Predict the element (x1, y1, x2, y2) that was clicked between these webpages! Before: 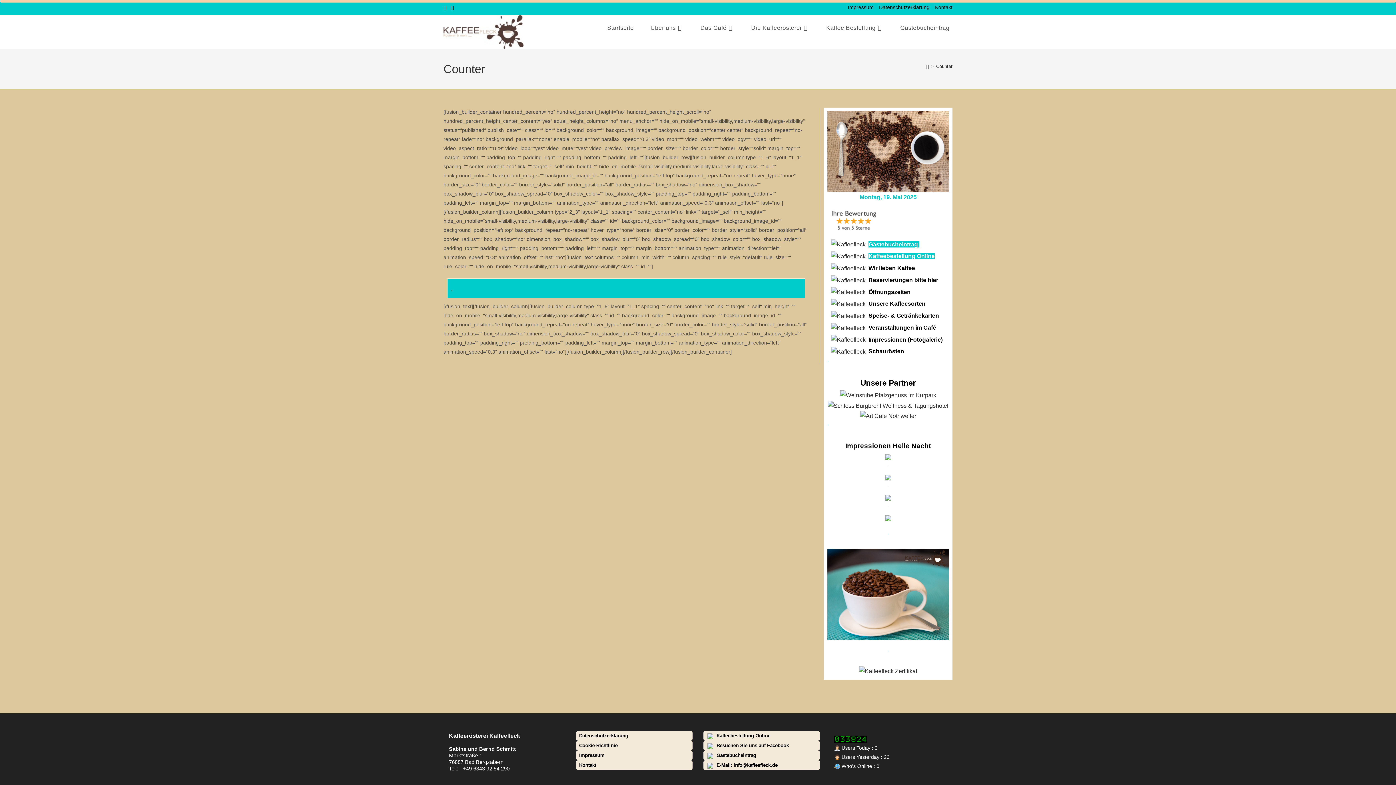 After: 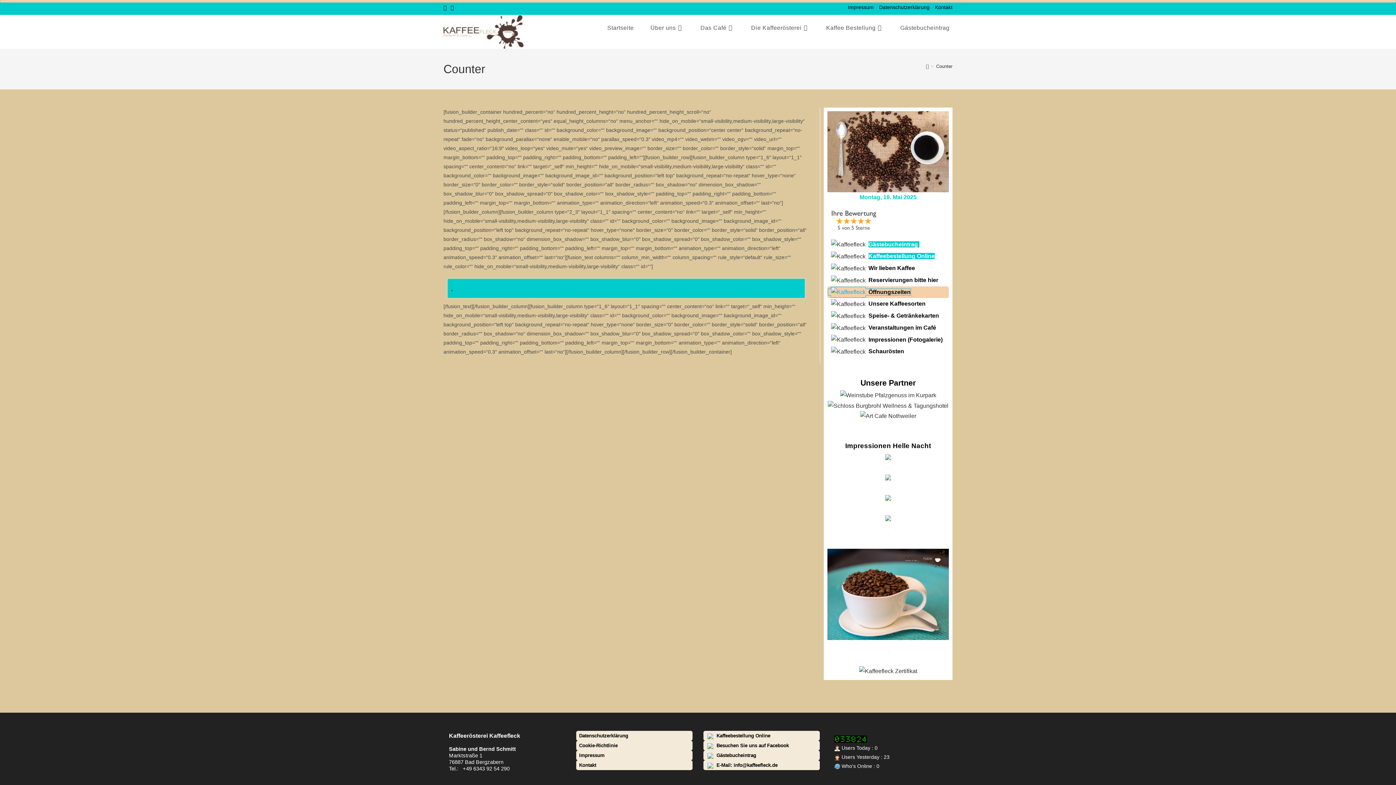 Action: bbox: (828, 288, 910, 295) label:     Öffnungszeiten